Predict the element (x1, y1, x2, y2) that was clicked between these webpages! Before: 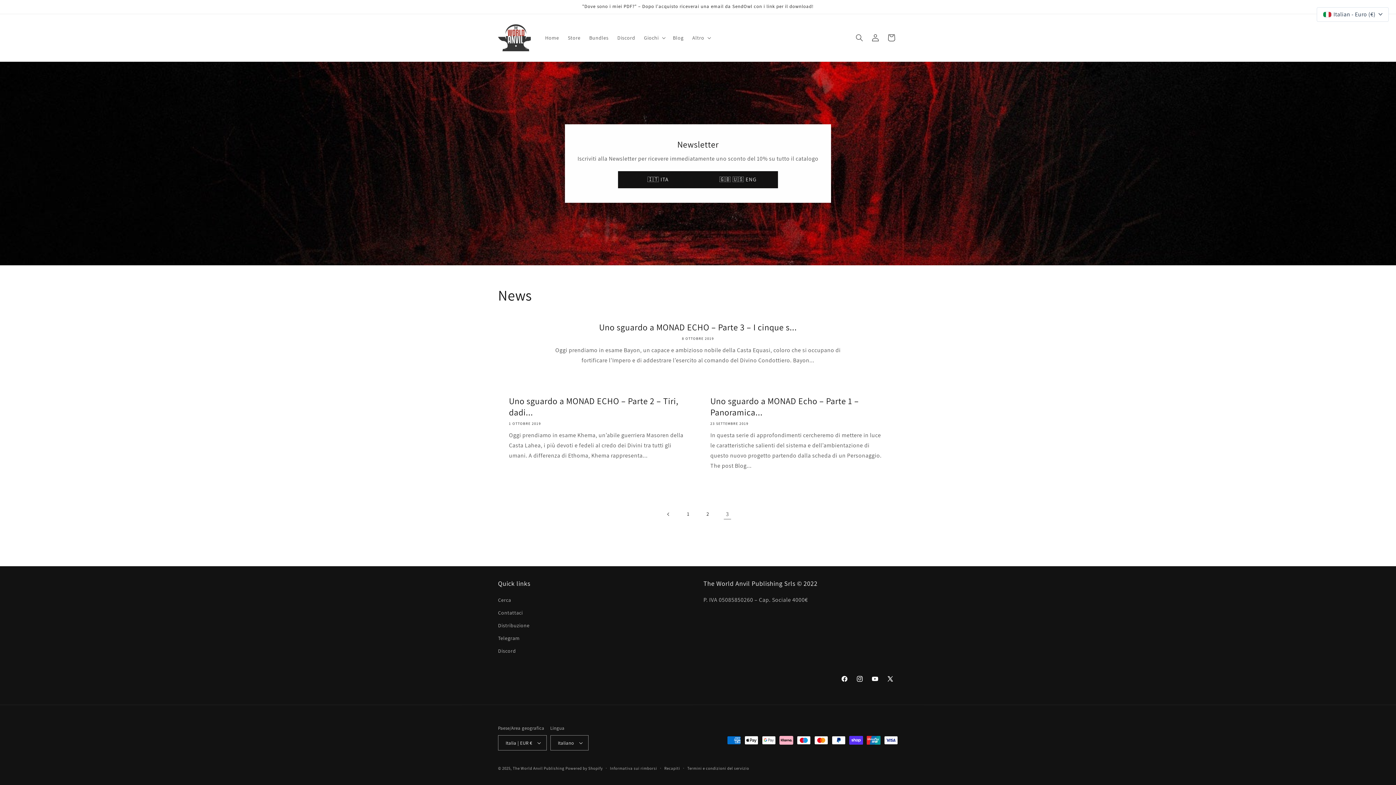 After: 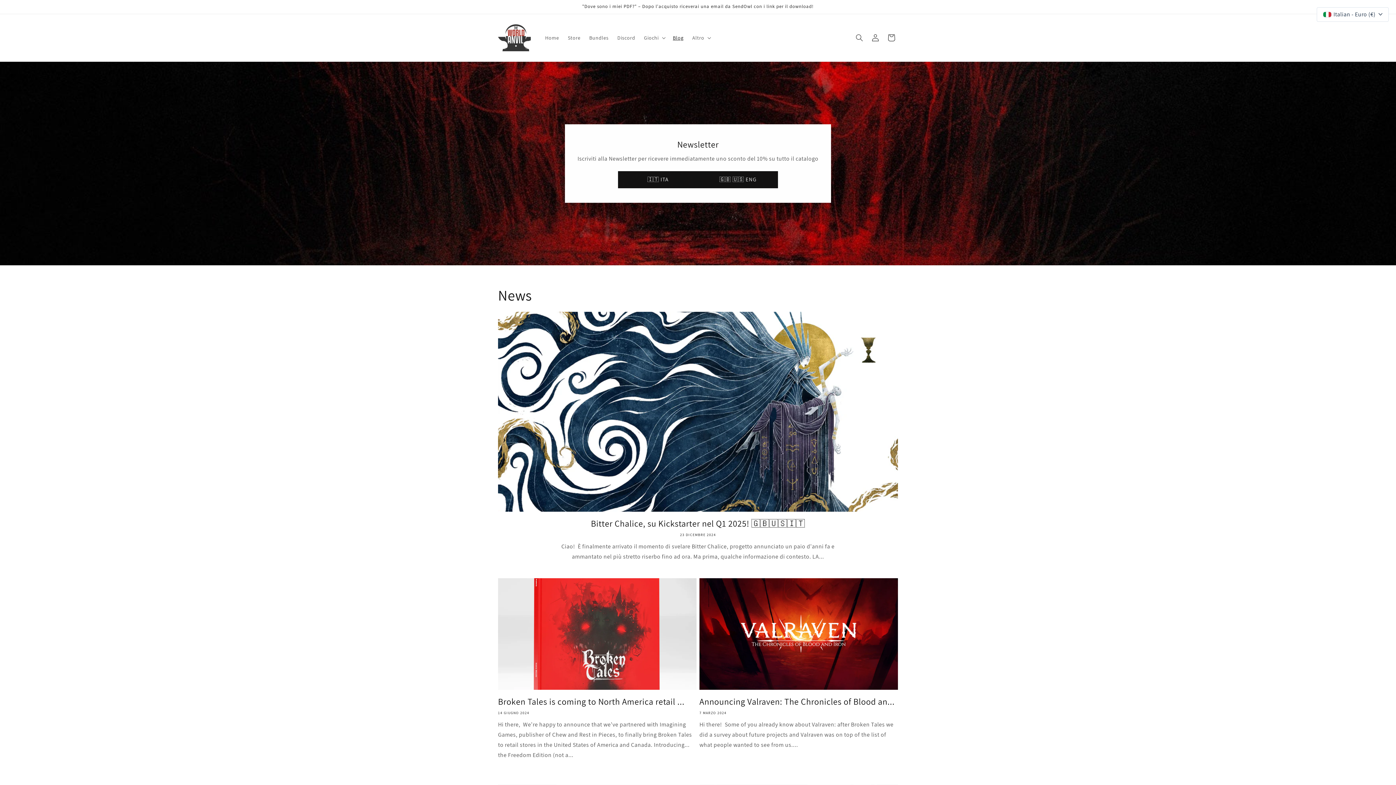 Action: label: Blog bbox: (668, 30, 688, 45)